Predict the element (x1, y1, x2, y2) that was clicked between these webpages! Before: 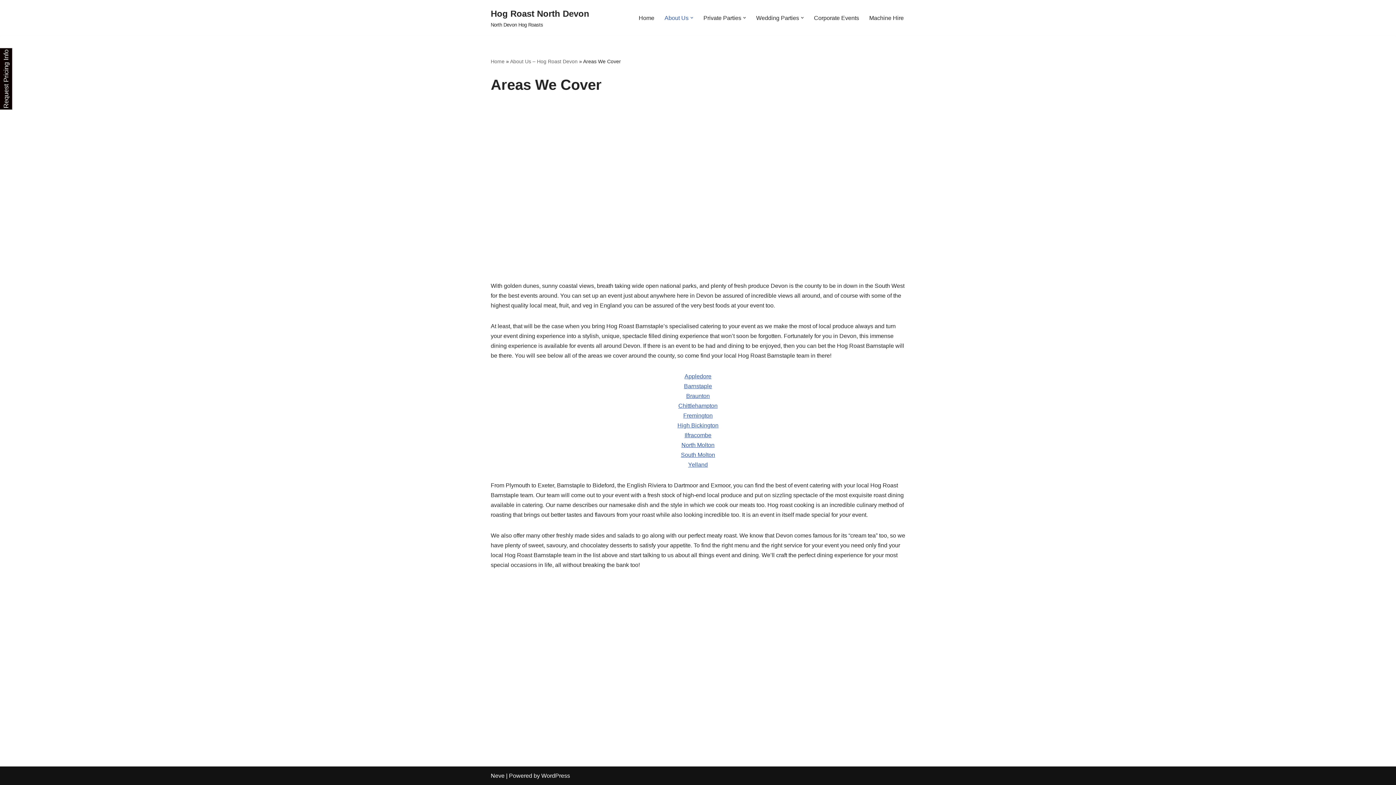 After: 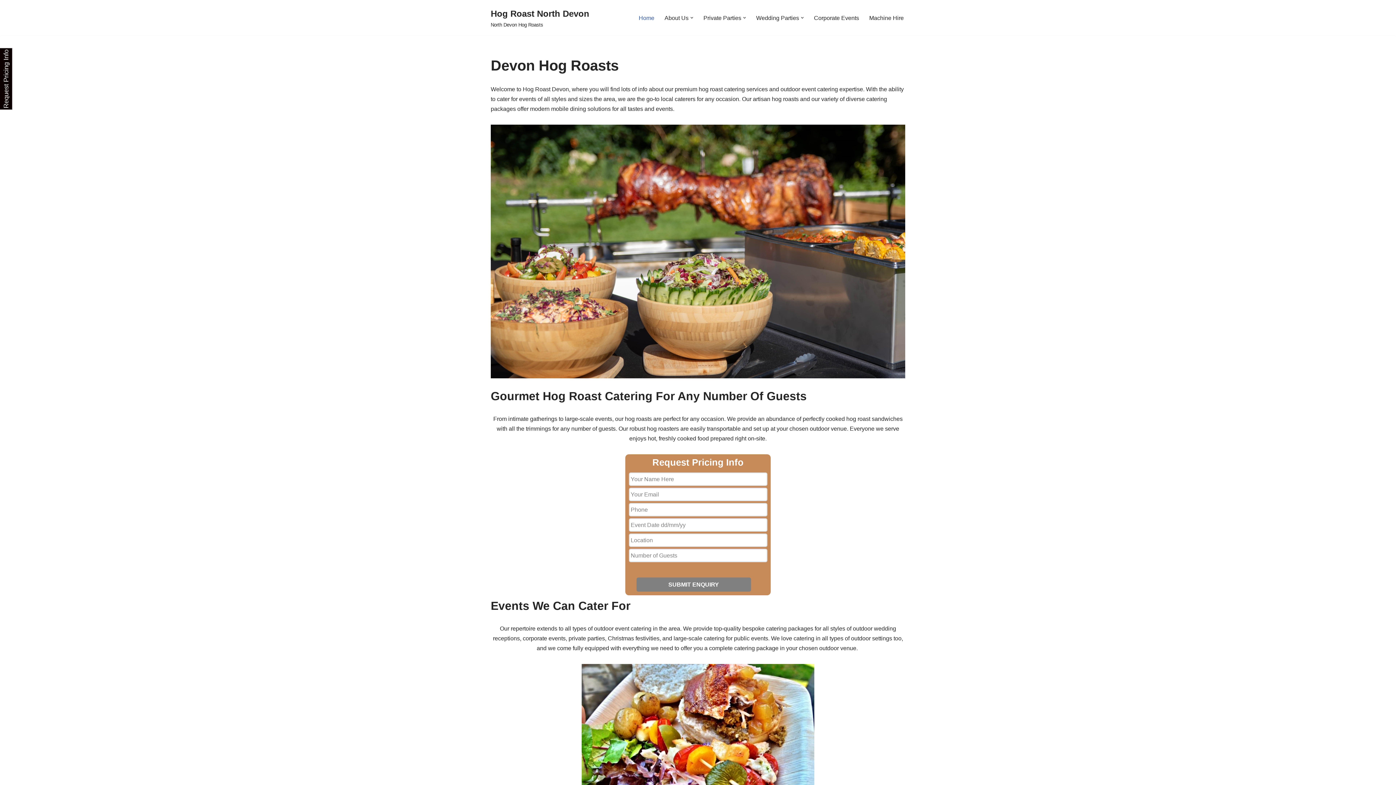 Action: label: Home bbox: (490, 58, 504, 64)